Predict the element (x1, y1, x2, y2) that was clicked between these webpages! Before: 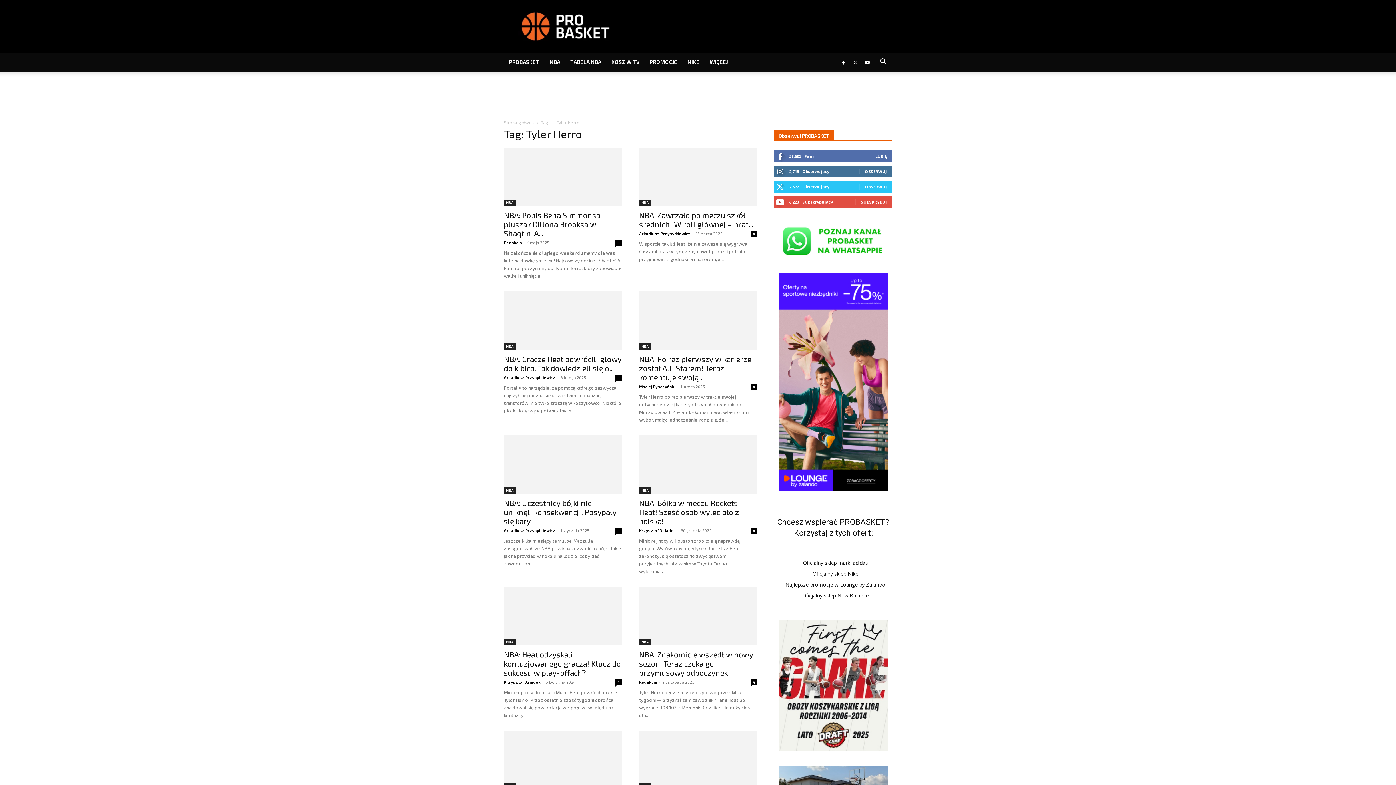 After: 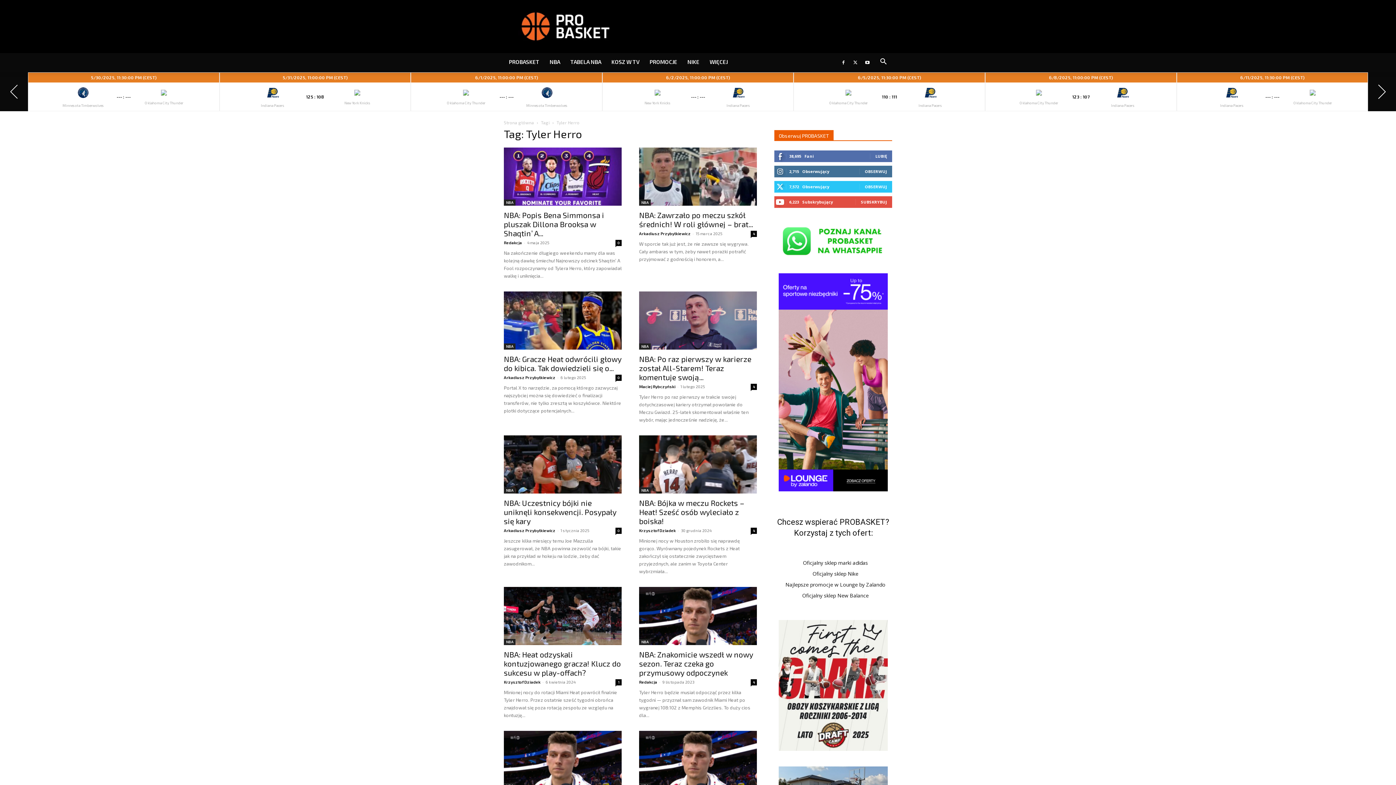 Action: bbox: (778, 746, 888, 752)